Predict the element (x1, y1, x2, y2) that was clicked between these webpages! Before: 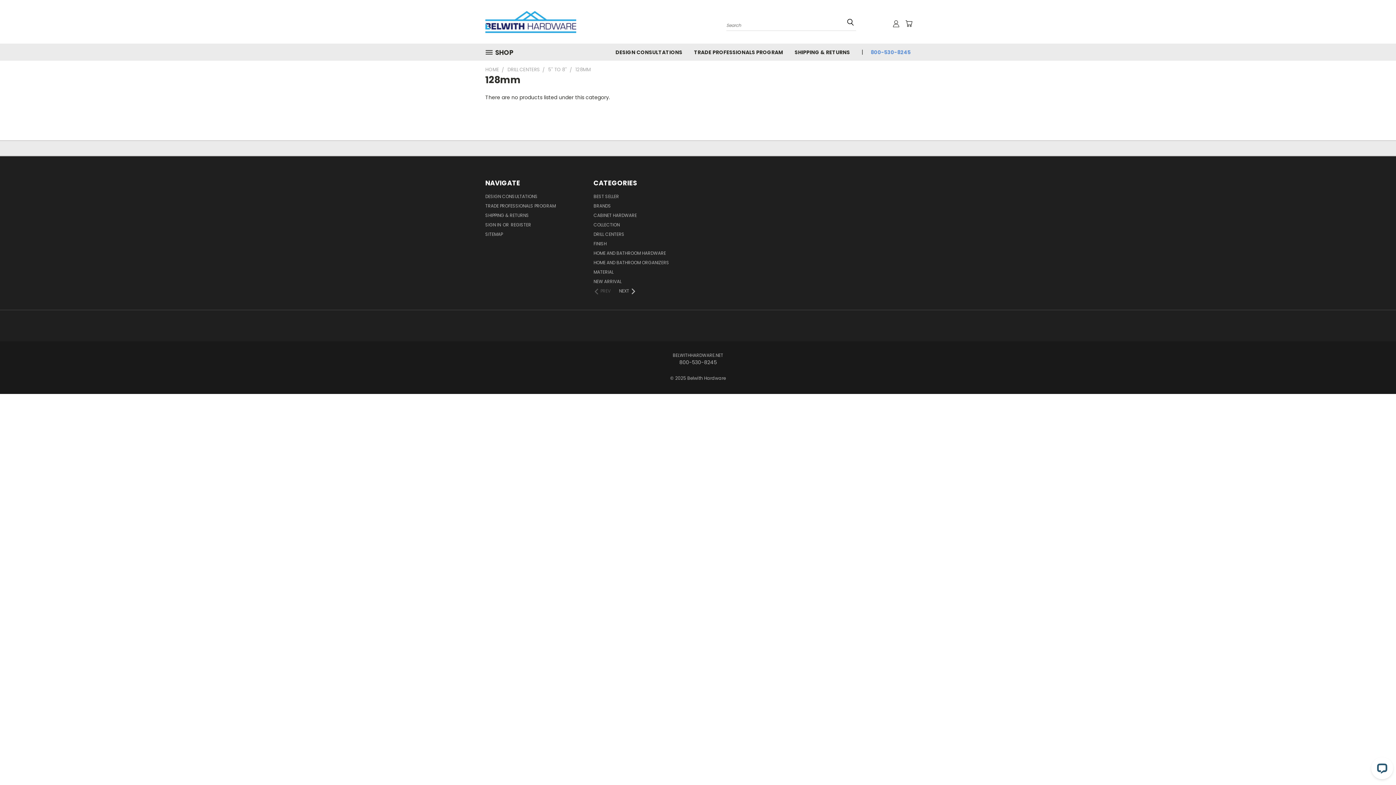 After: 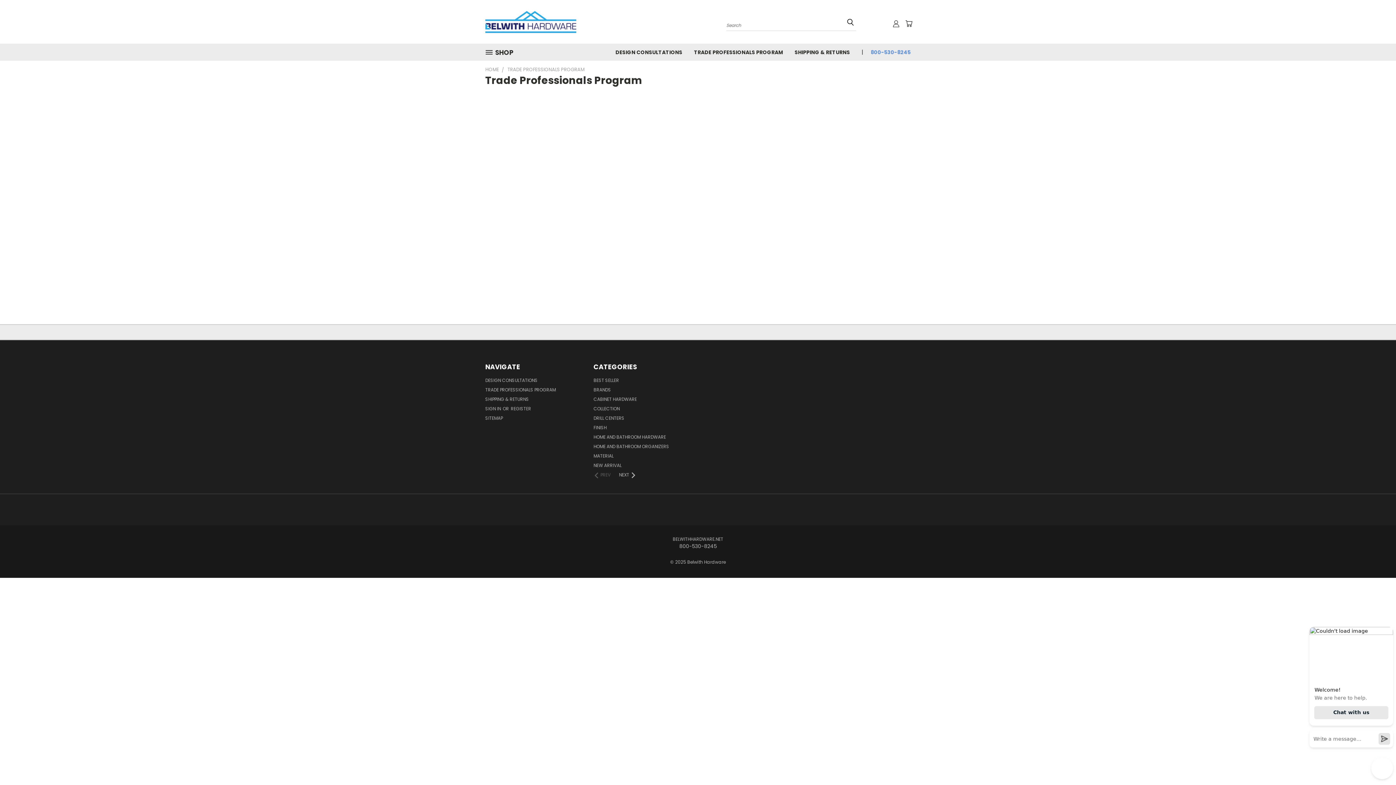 Action: label: TRADE PROFESSIONALS PROGRAM bbox: (485, 202, 556, 212)